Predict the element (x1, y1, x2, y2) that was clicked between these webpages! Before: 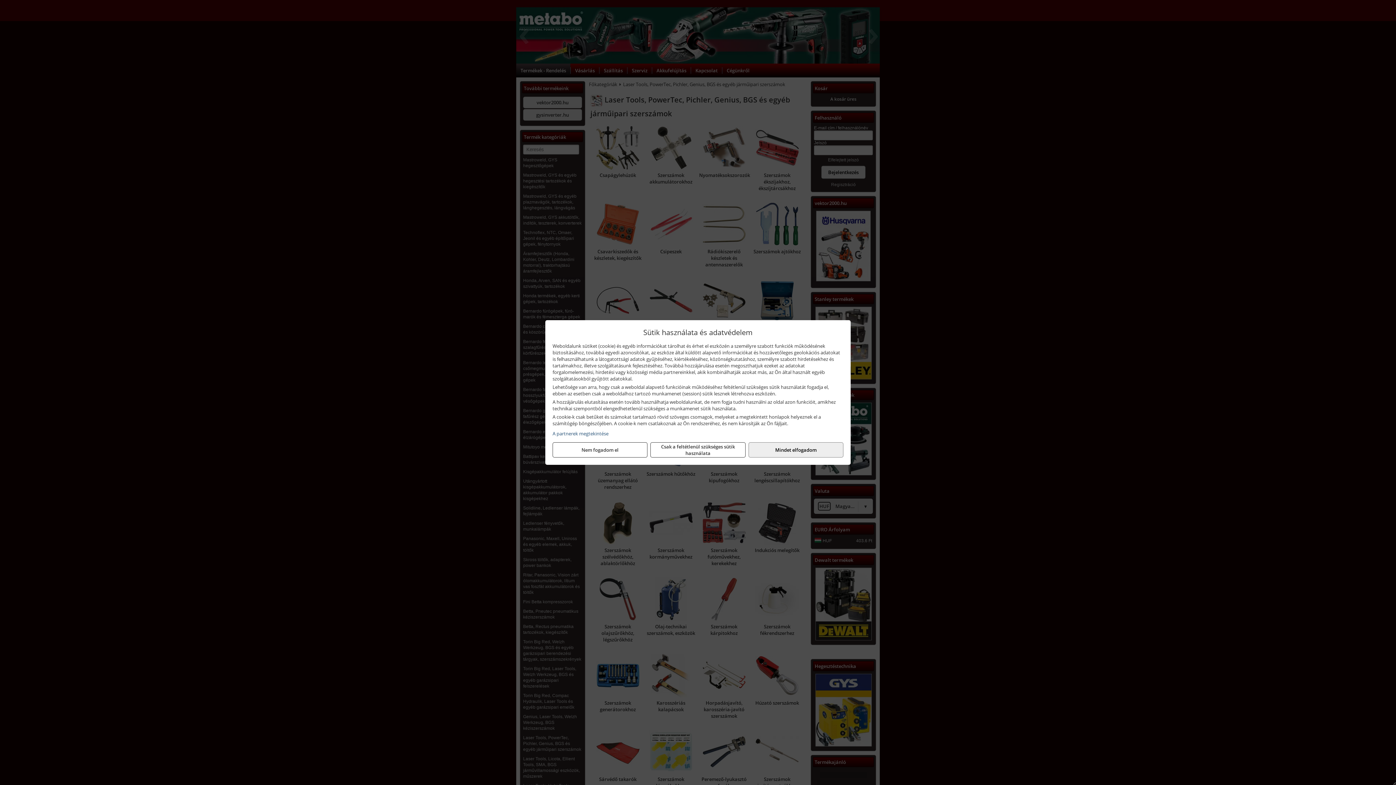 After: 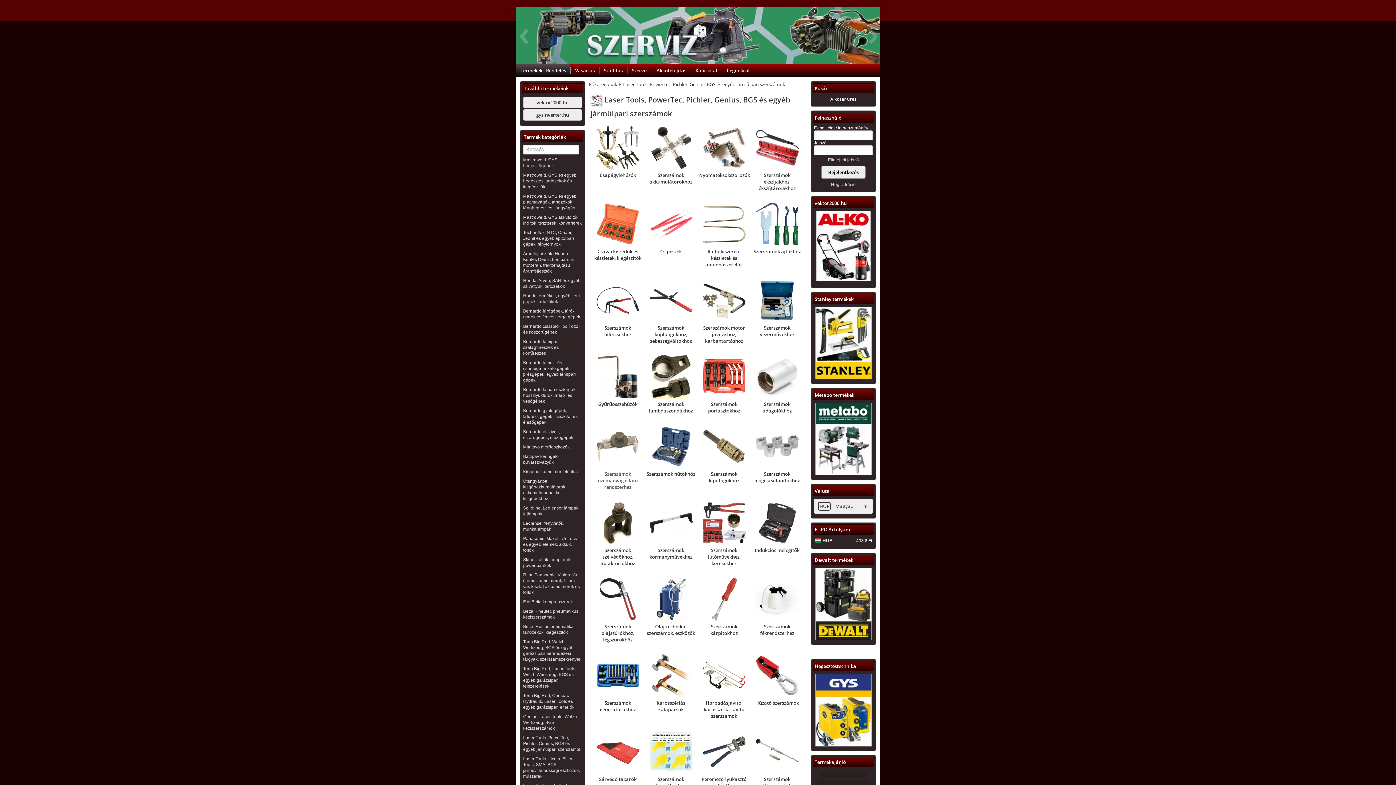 Action: label: Nem fogadom el bbox: (552, 442, 647, 457)